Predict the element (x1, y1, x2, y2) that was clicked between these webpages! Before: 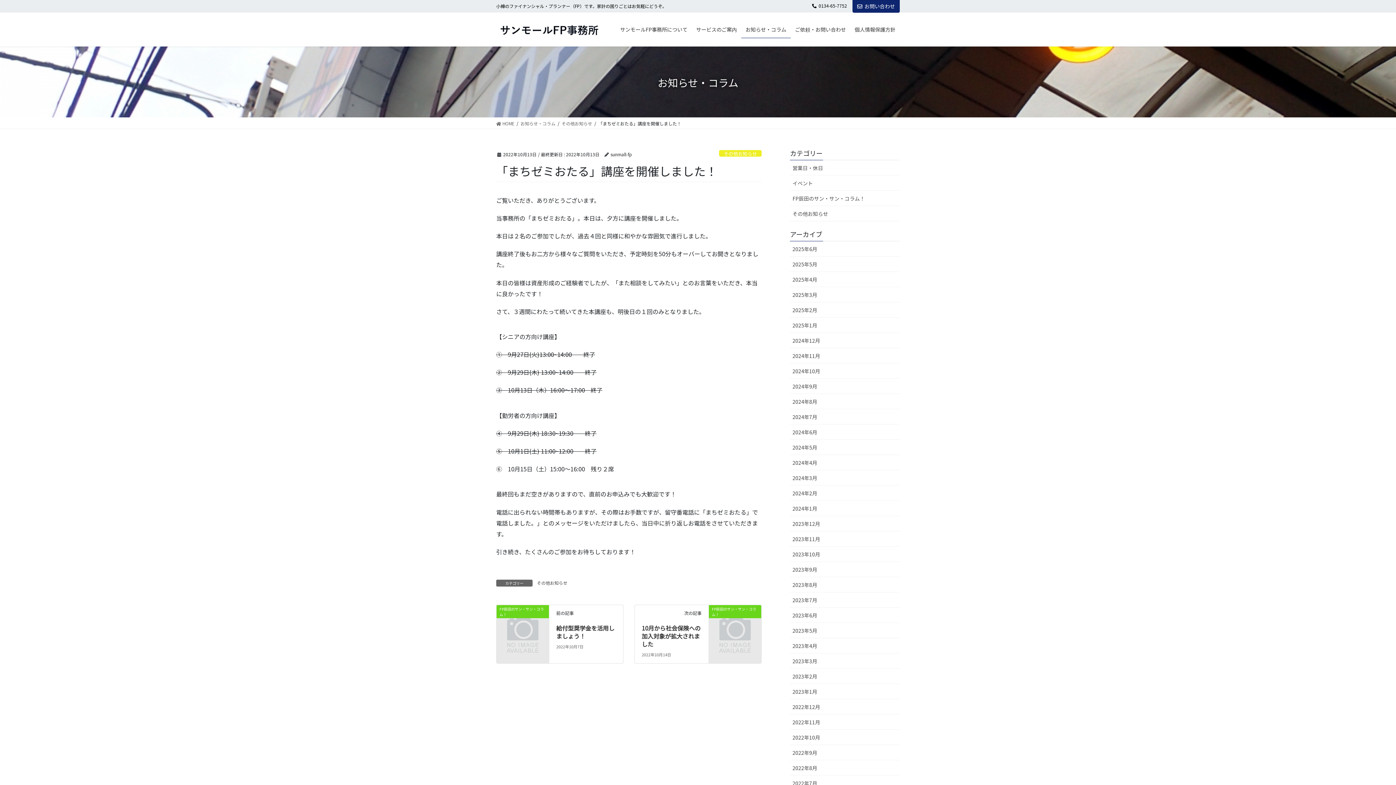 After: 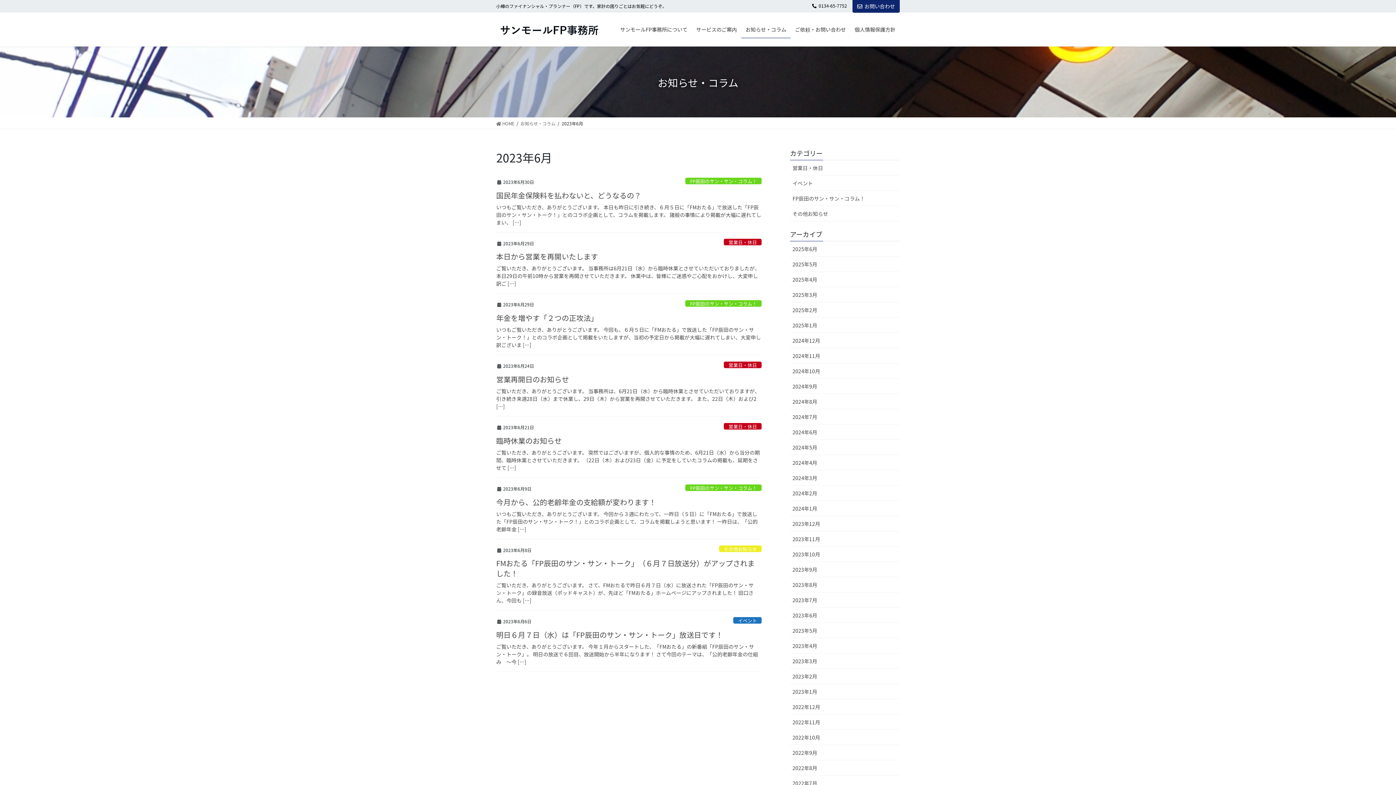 Action: bbox: (790, 607, 900, 623) label: 2023年6月